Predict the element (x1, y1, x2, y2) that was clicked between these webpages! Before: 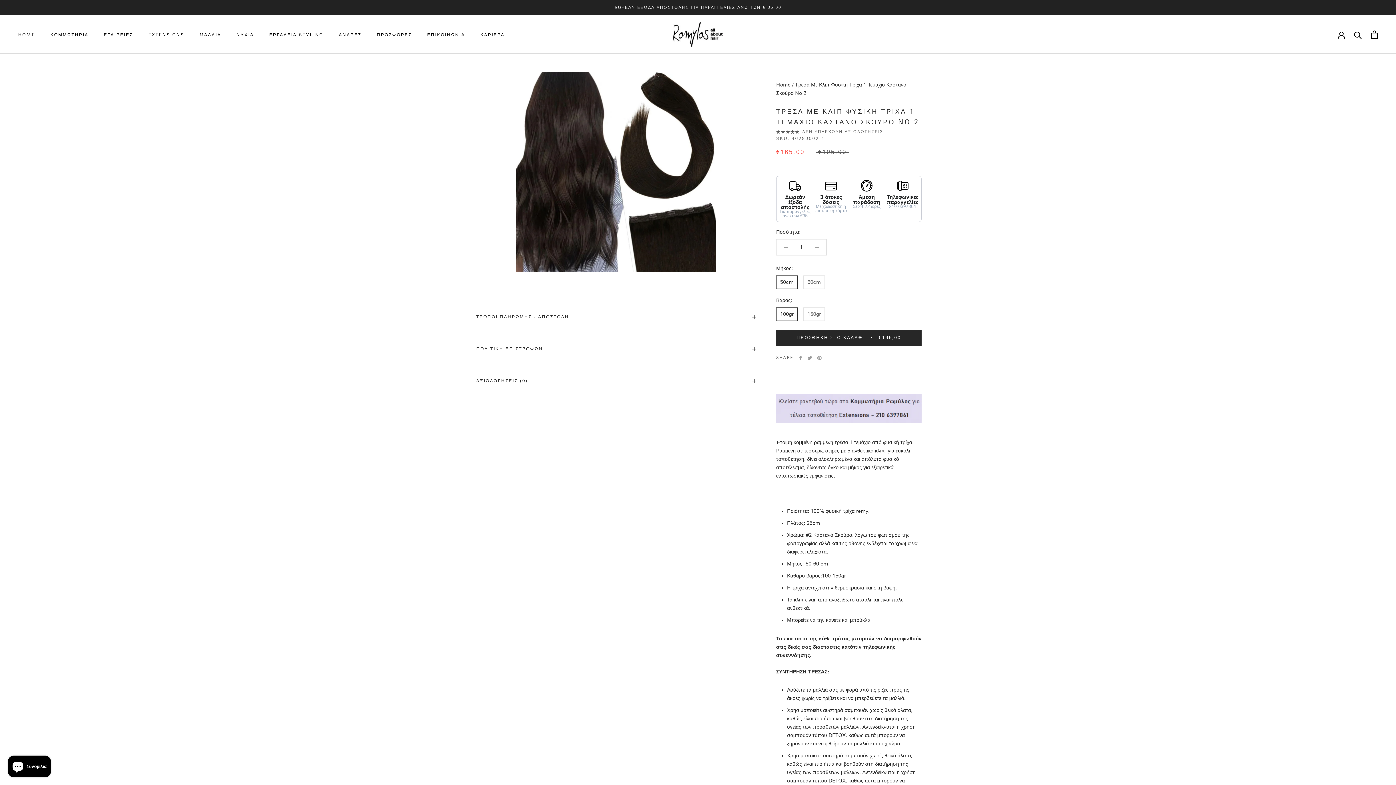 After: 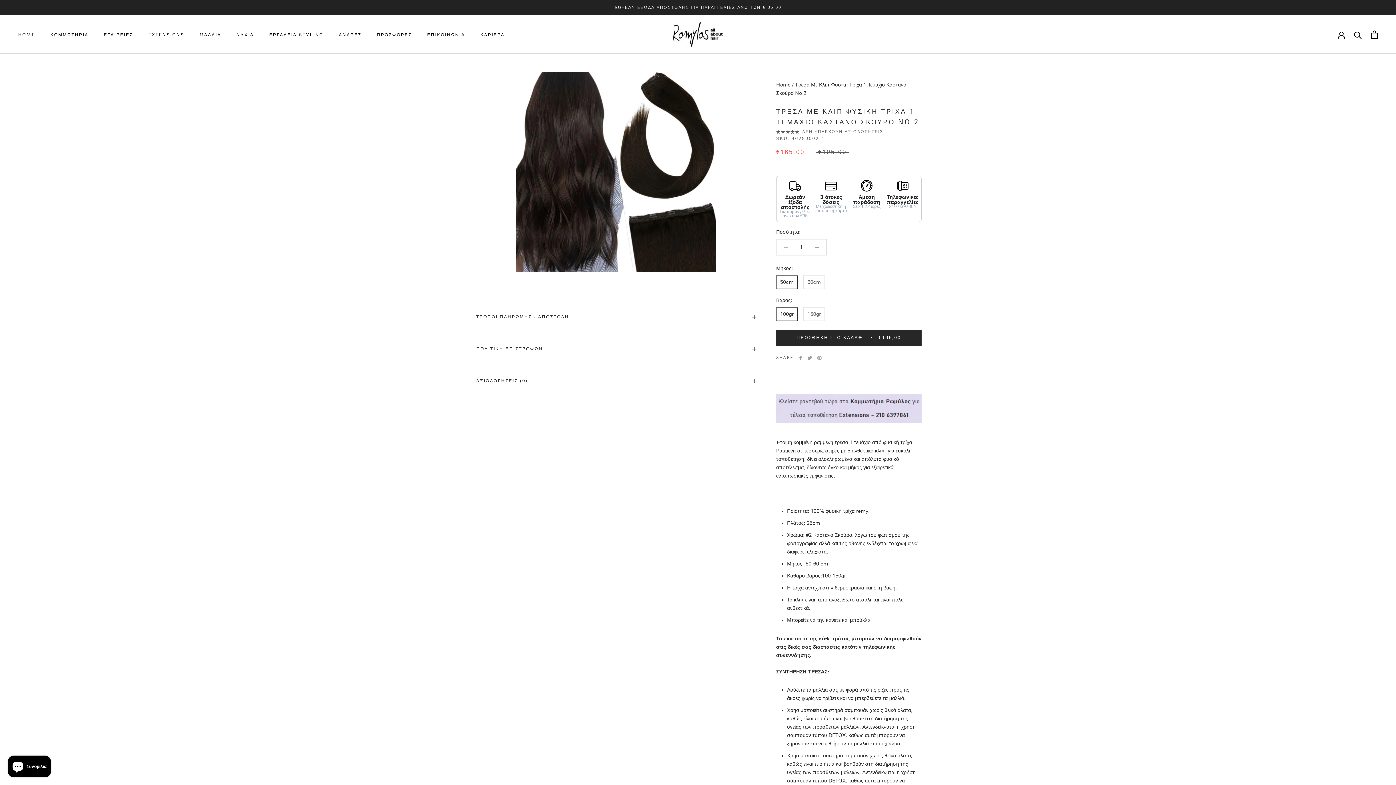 Action: bbox: (776, 239, 795, 255)